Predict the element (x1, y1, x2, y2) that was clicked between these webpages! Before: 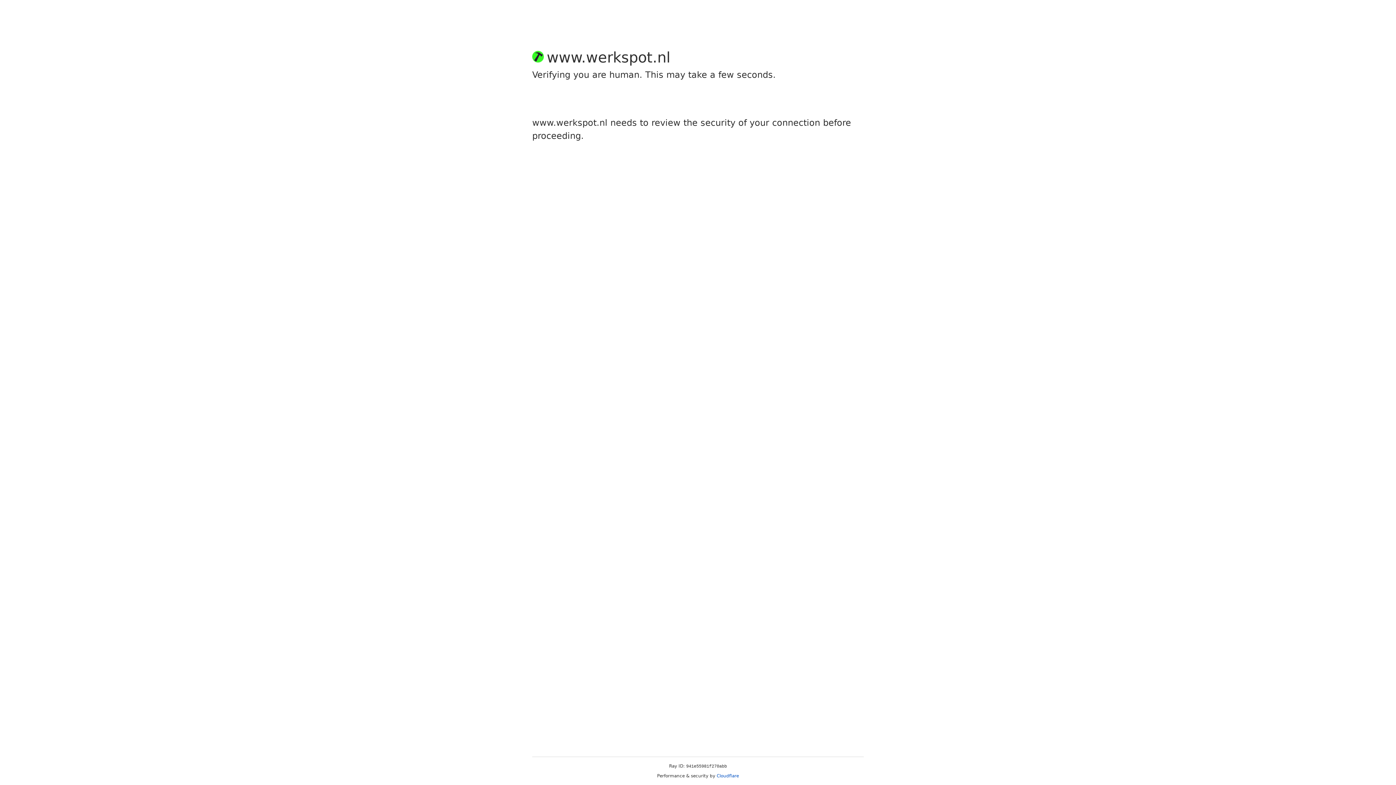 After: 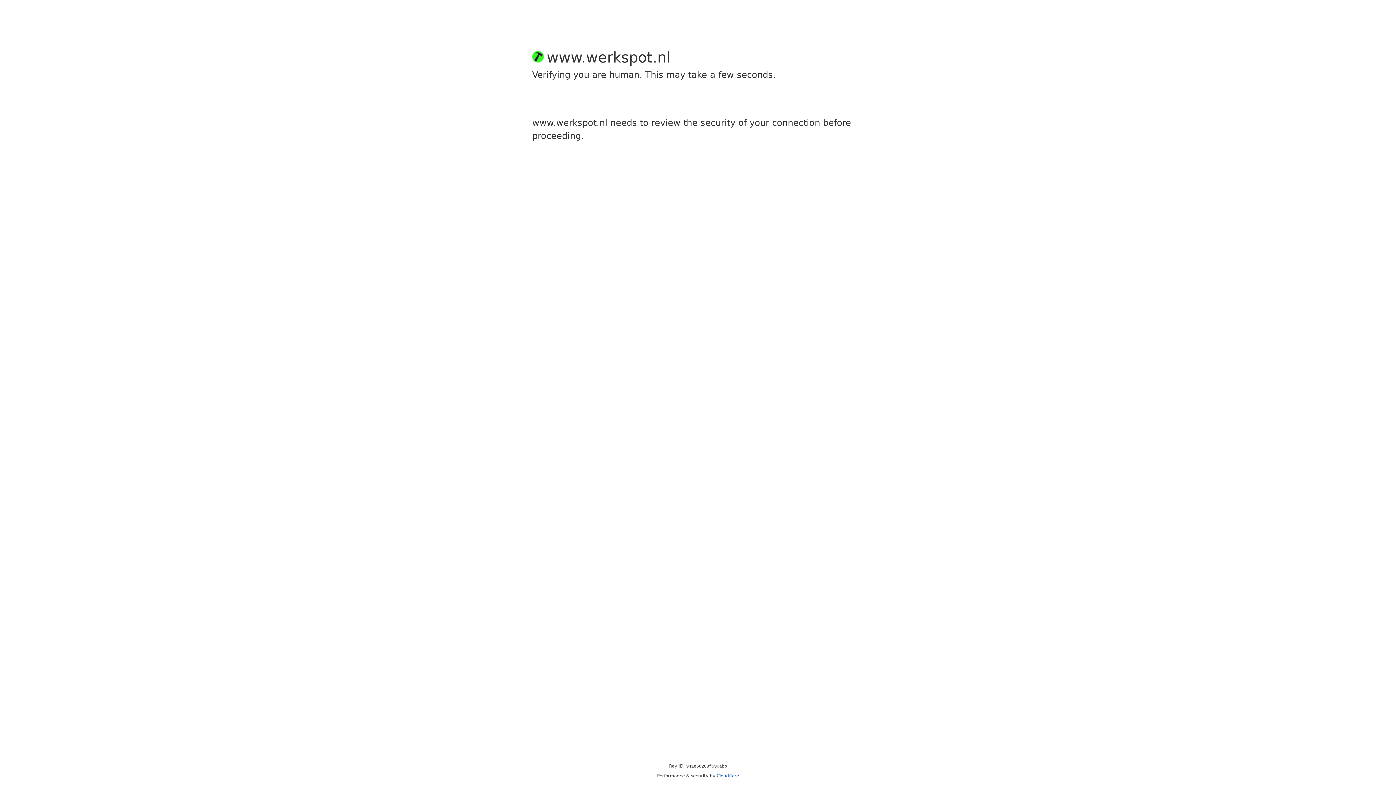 Action: bbox: (716, 773, 739, 778) label: Cloudflare